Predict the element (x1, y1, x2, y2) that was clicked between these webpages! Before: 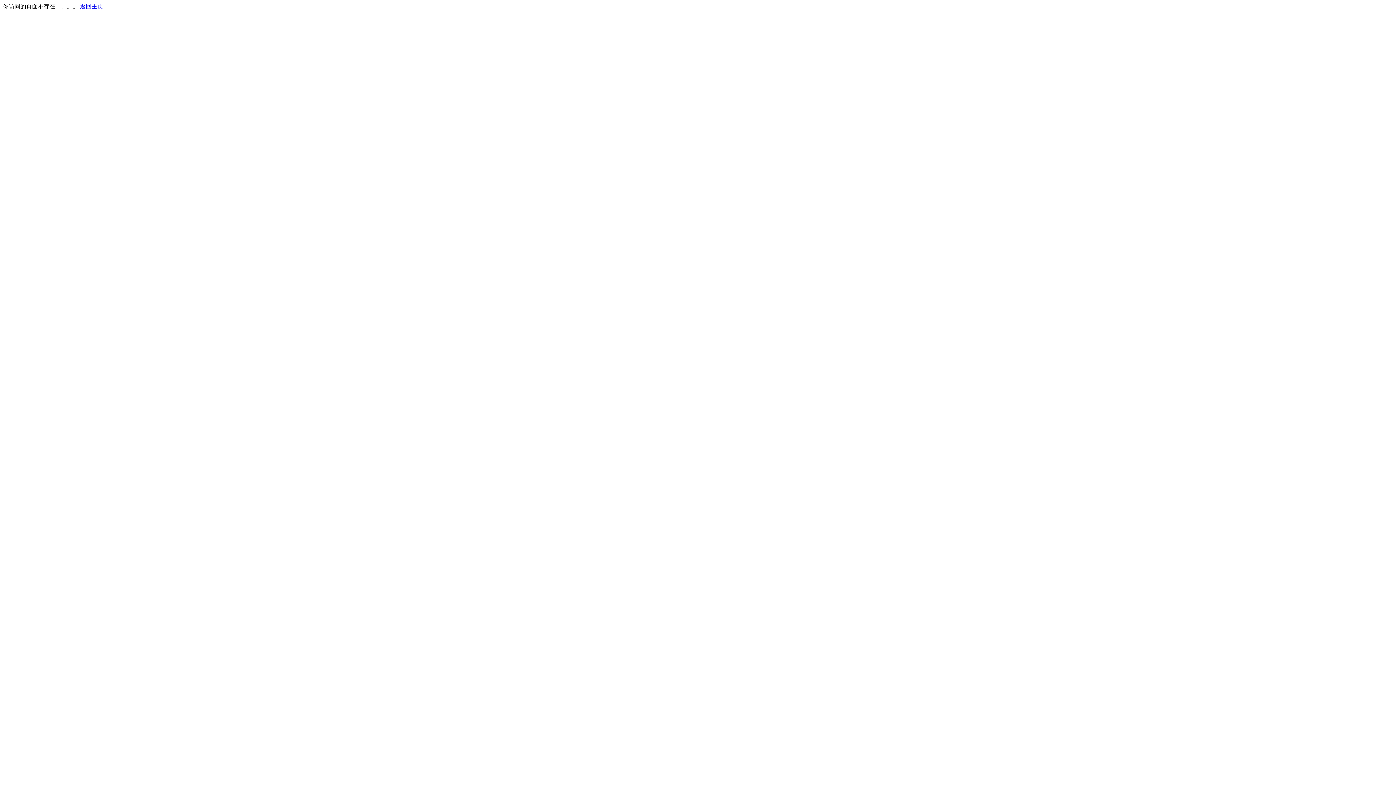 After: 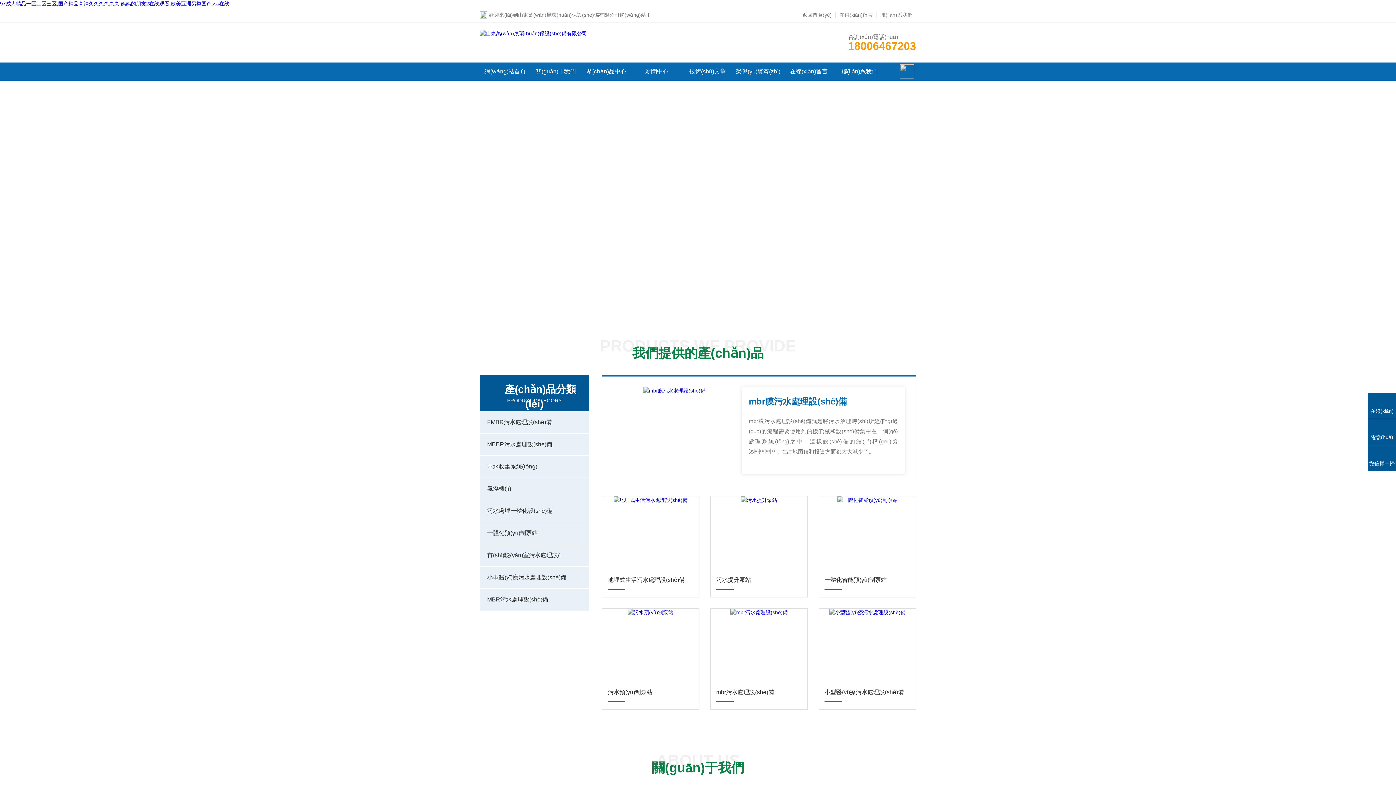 Action: bbox: (80, 3, 103, 9) label: 返回主页